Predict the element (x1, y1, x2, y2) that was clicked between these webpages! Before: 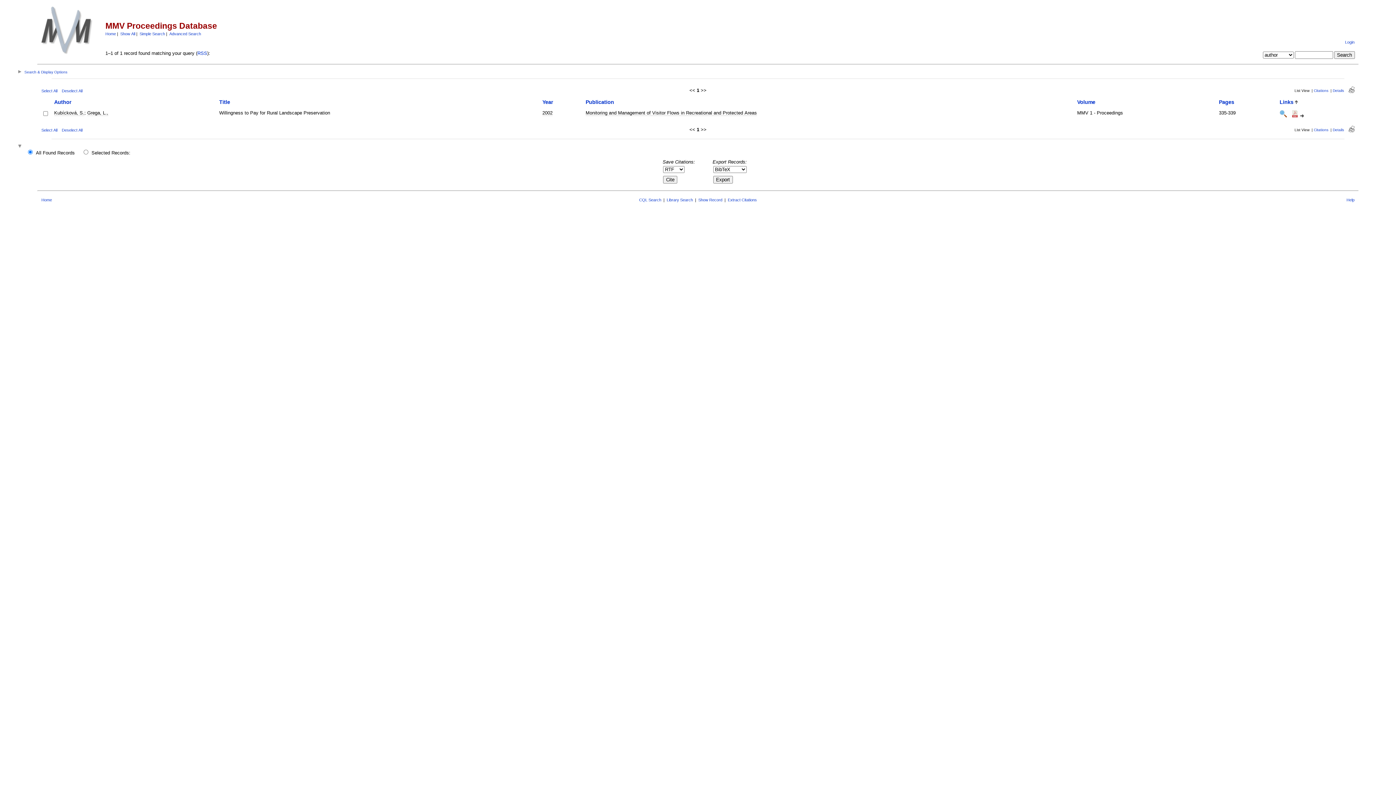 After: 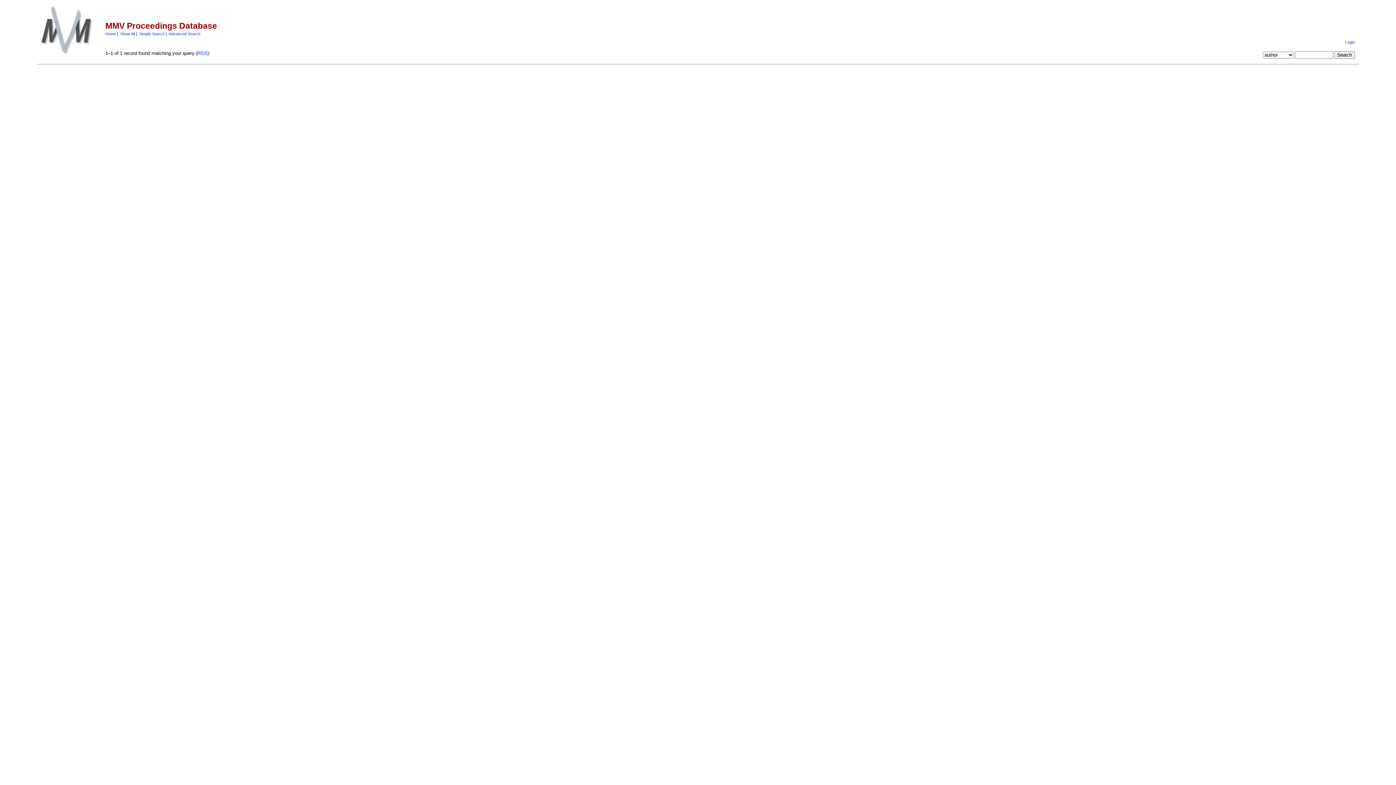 Action: bbox: (1314, 88, 1328, 92) label: Citations